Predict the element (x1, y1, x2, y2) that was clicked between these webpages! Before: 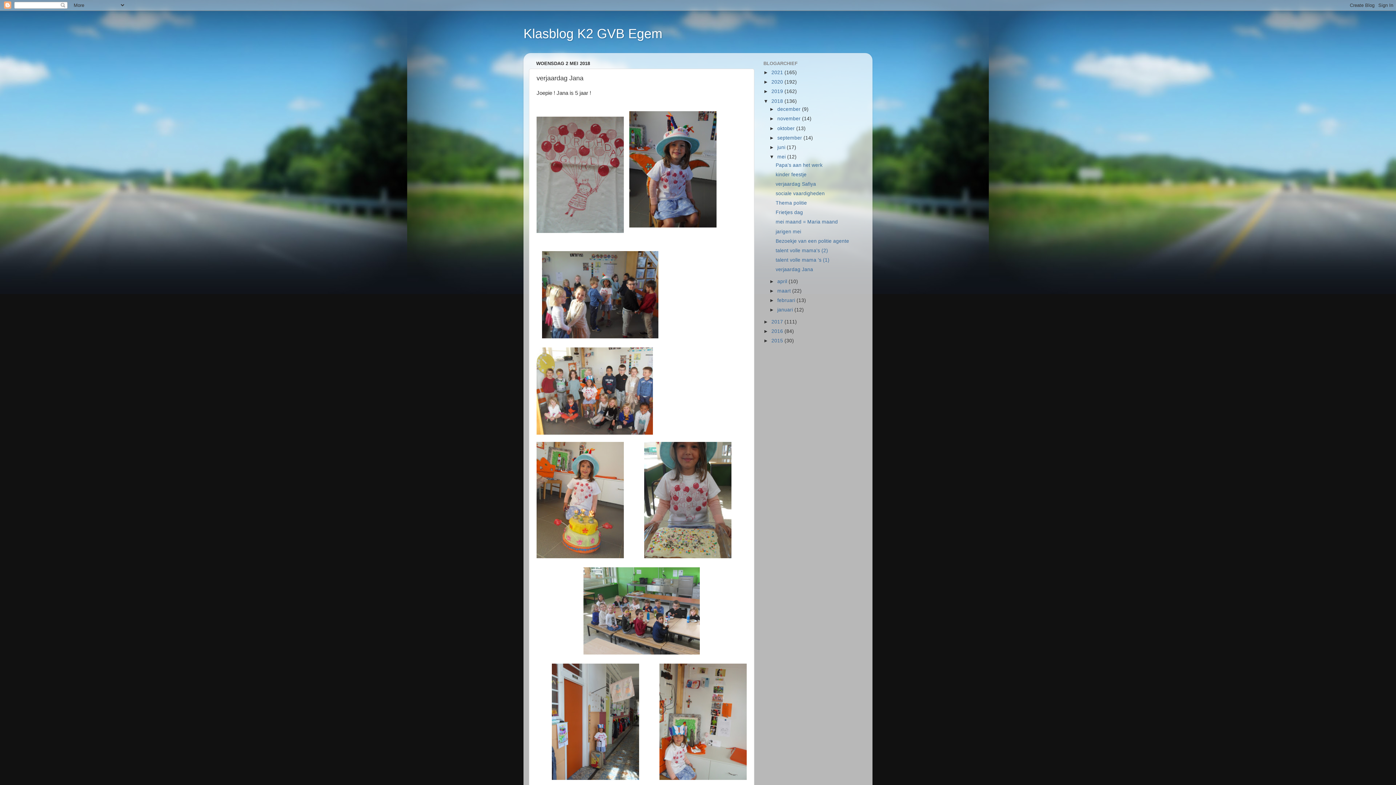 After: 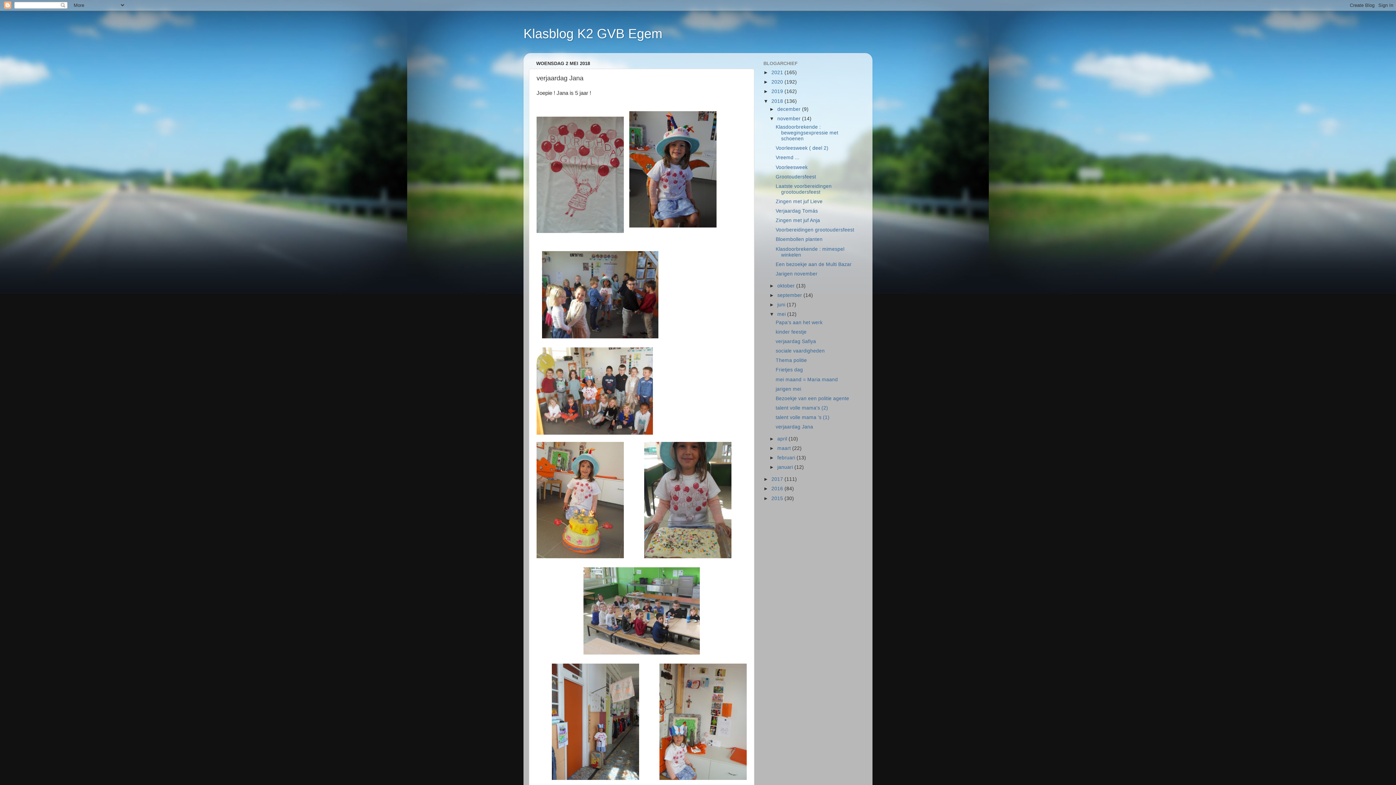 Action: label: ►   bbox: (769, 116, 777, 121)